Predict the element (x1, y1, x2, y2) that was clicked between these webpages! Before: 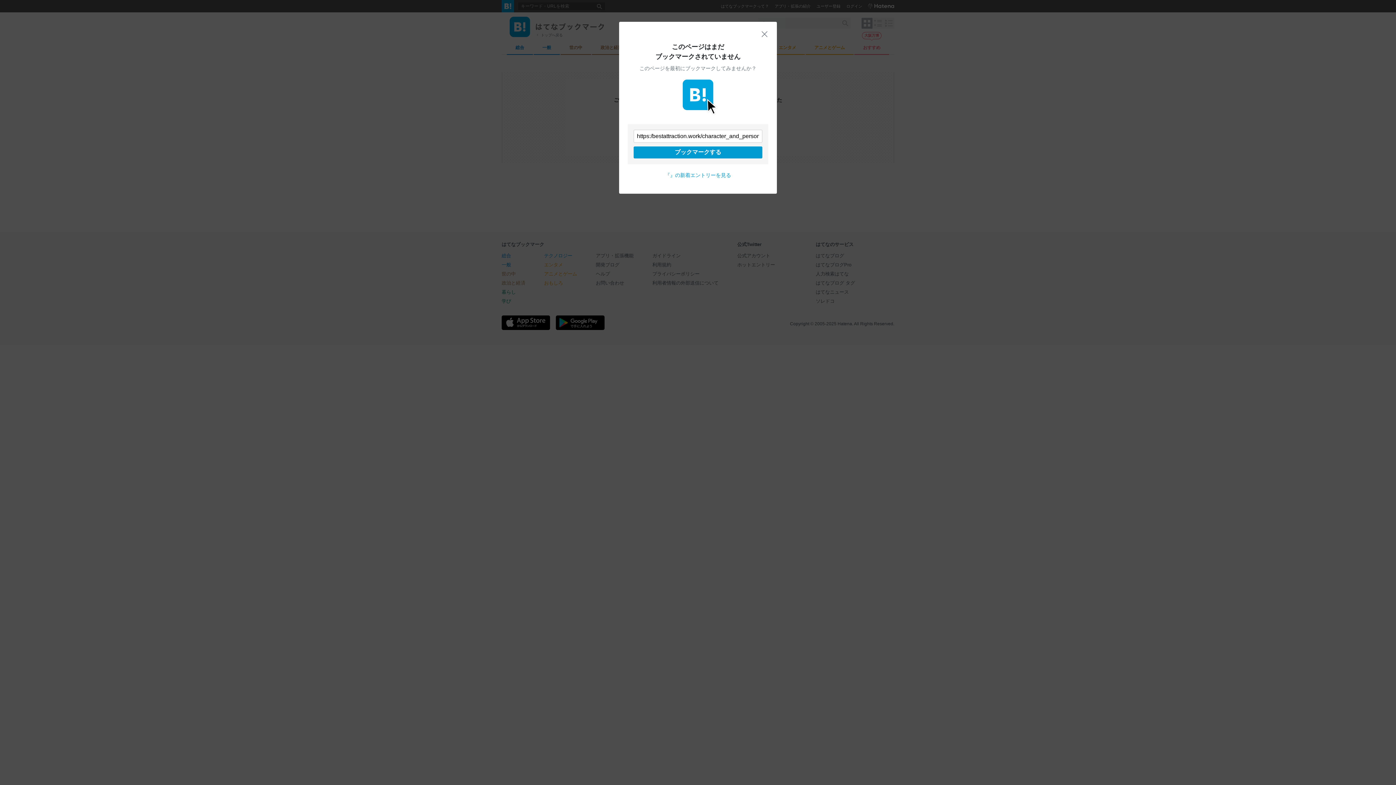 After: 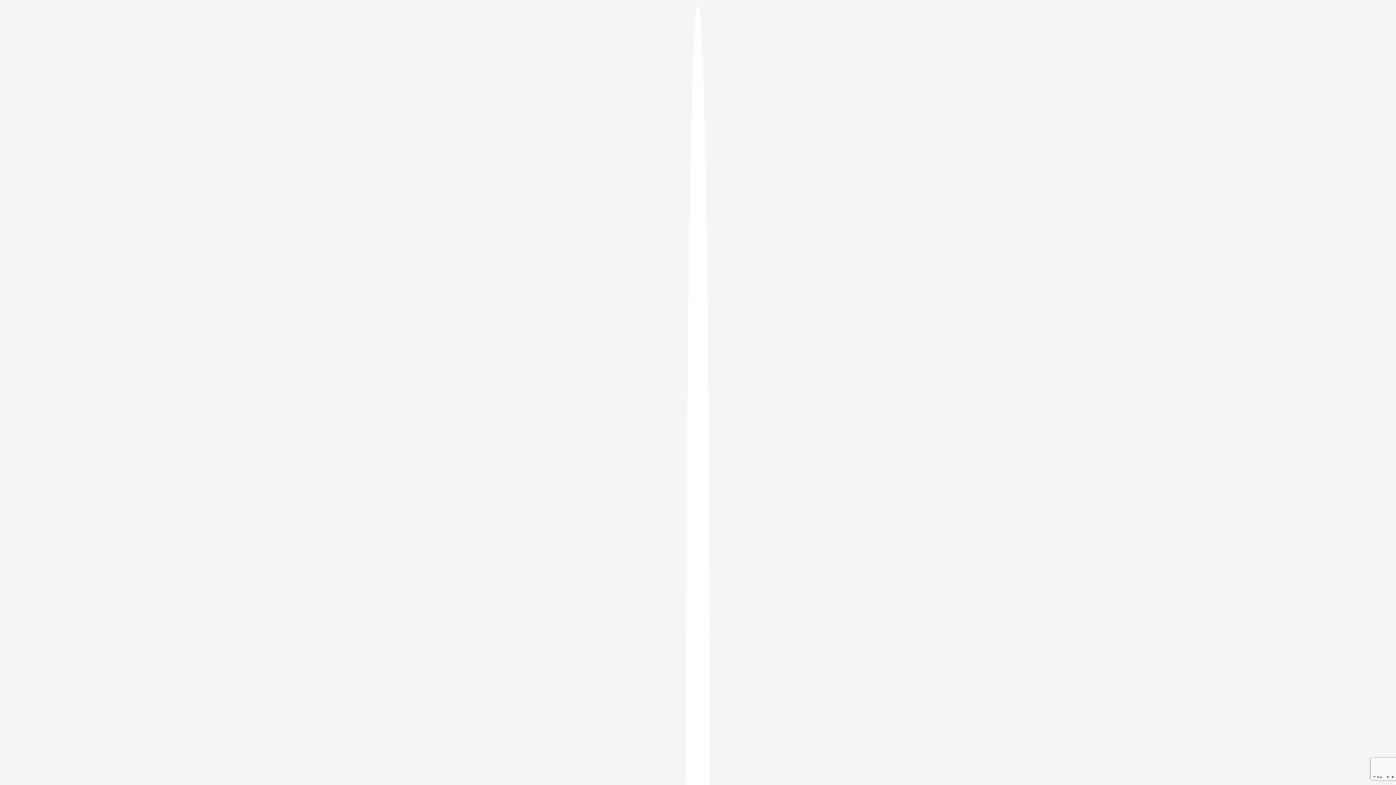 Action: bbox: (633, 146, 762, 158) label: ブックマークする